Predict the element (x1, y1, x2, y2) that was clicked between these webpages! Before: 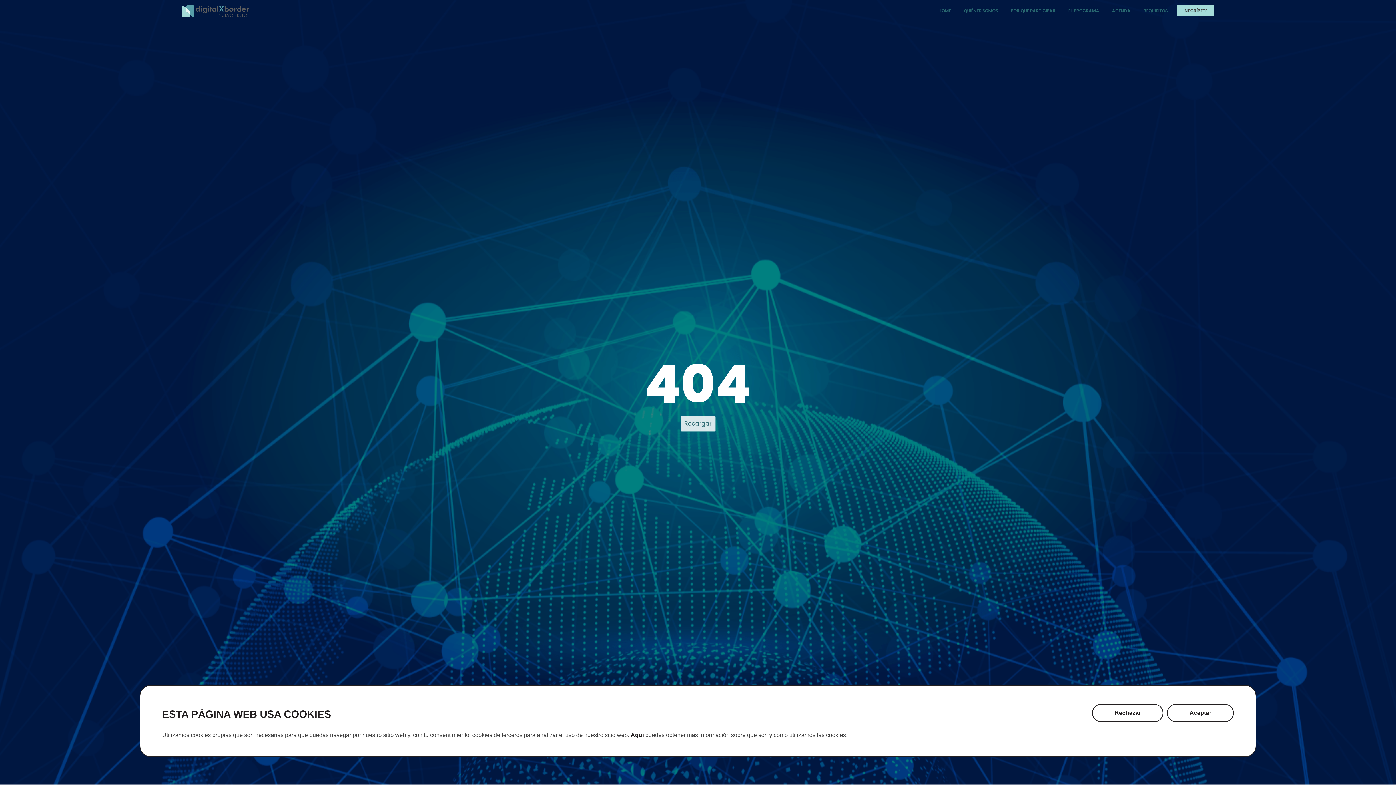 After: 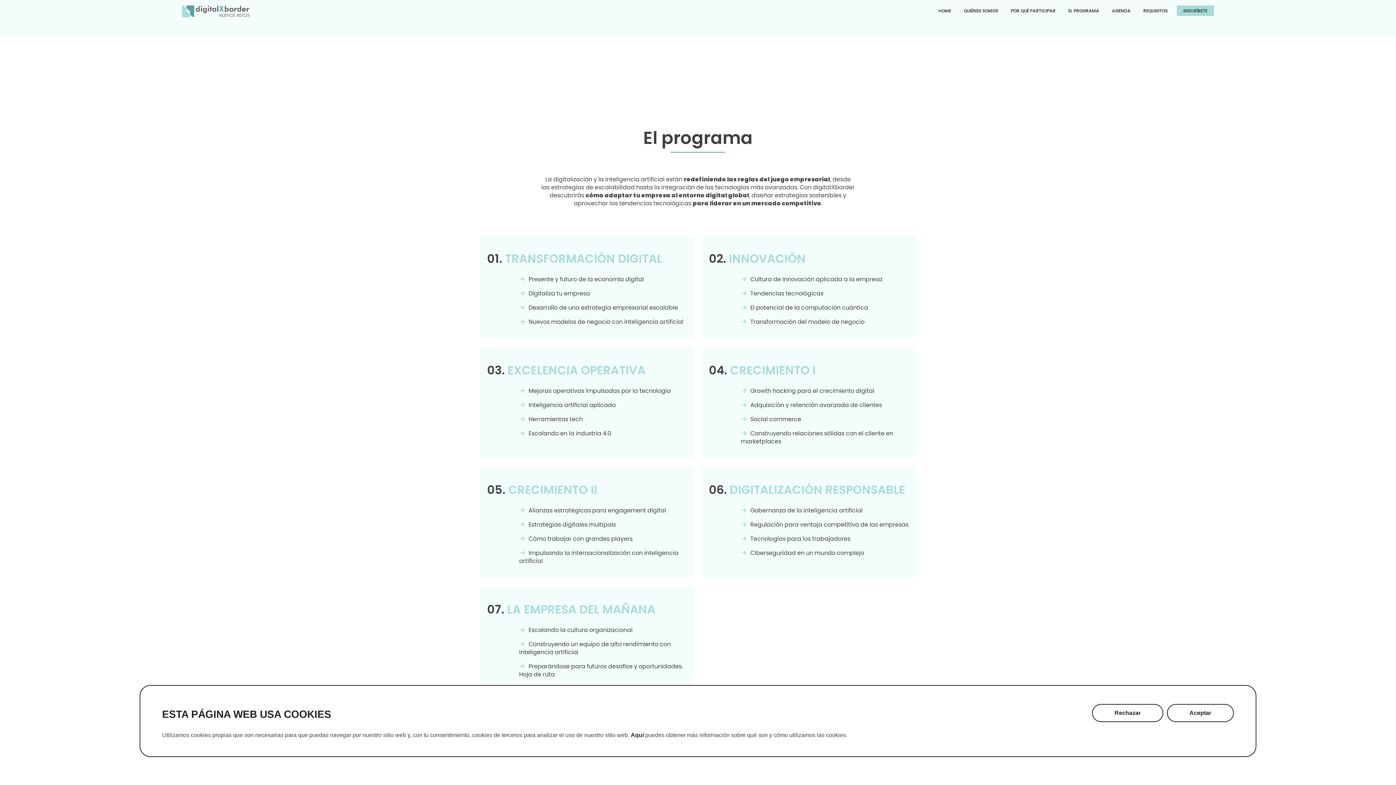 Action: label: EL PROGRAMA bbox: (1064, 5, 1103, 15)